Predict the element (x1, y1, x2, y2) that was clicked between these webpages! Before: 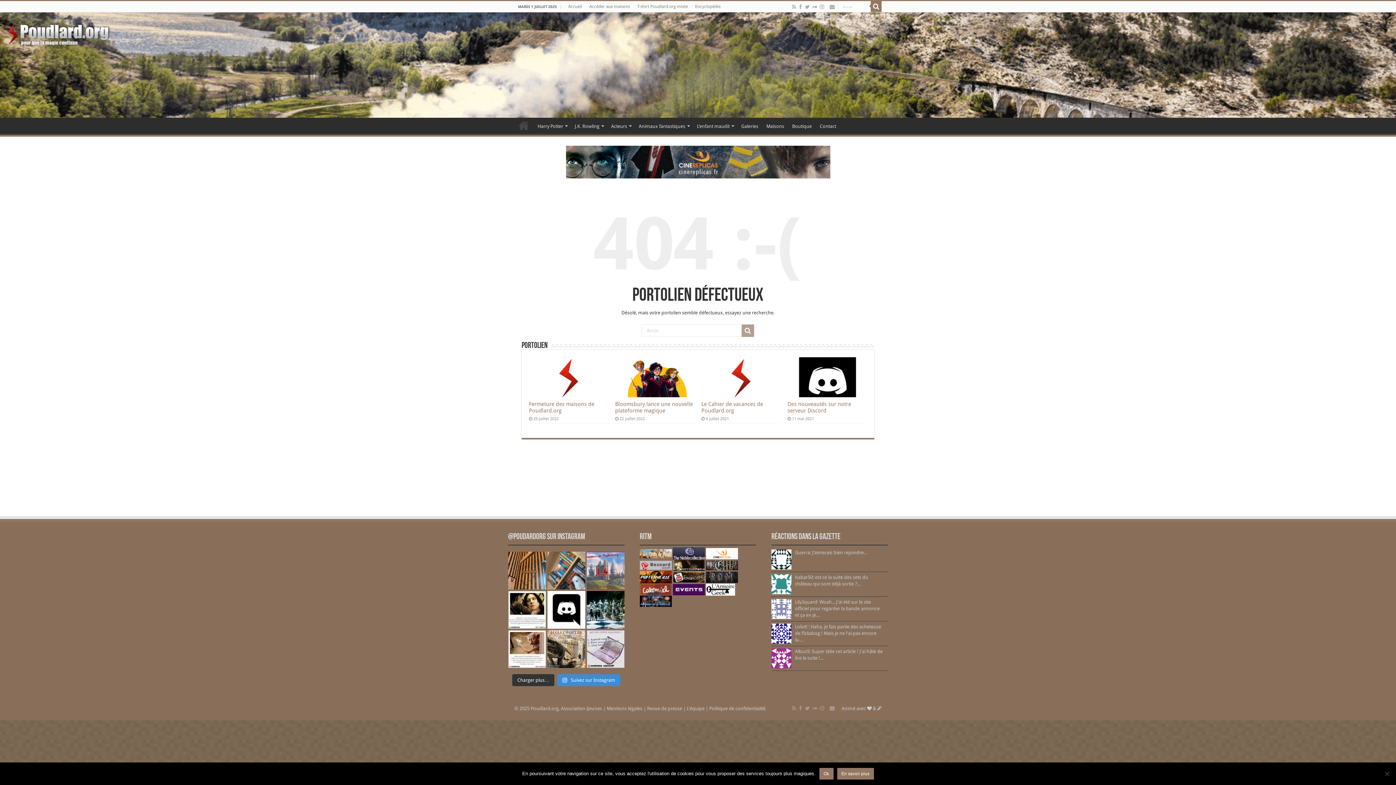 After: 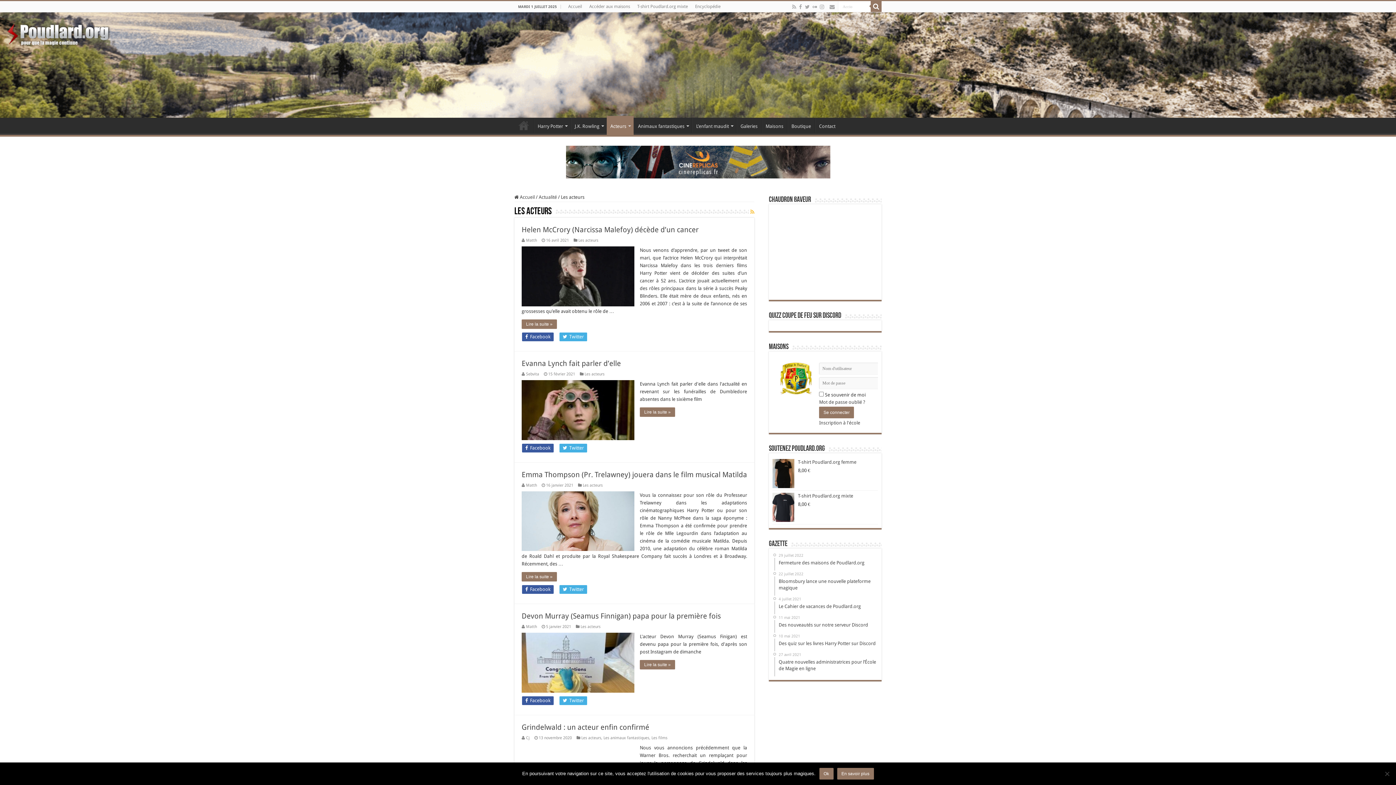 Action: bbox: (607, 117, 634, 133) label: Acteurs